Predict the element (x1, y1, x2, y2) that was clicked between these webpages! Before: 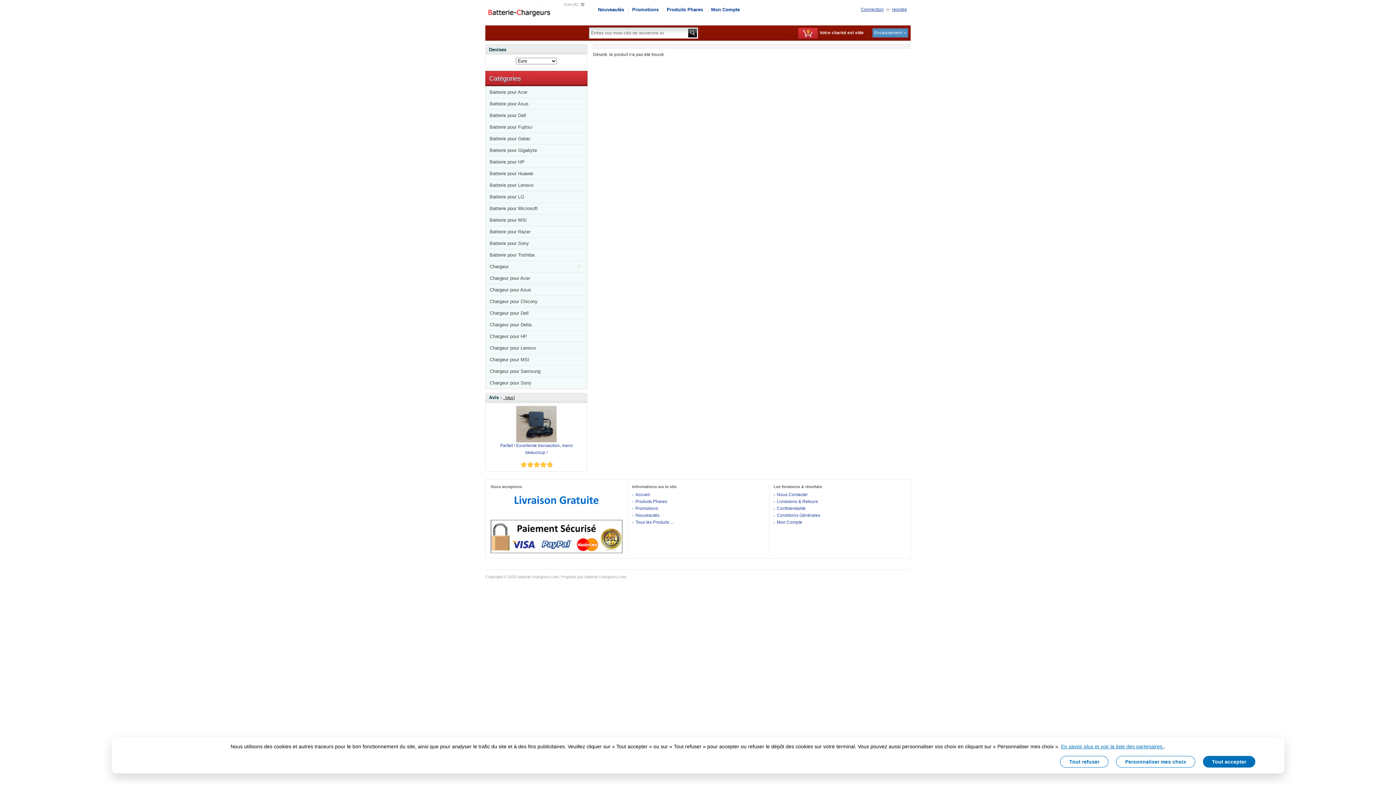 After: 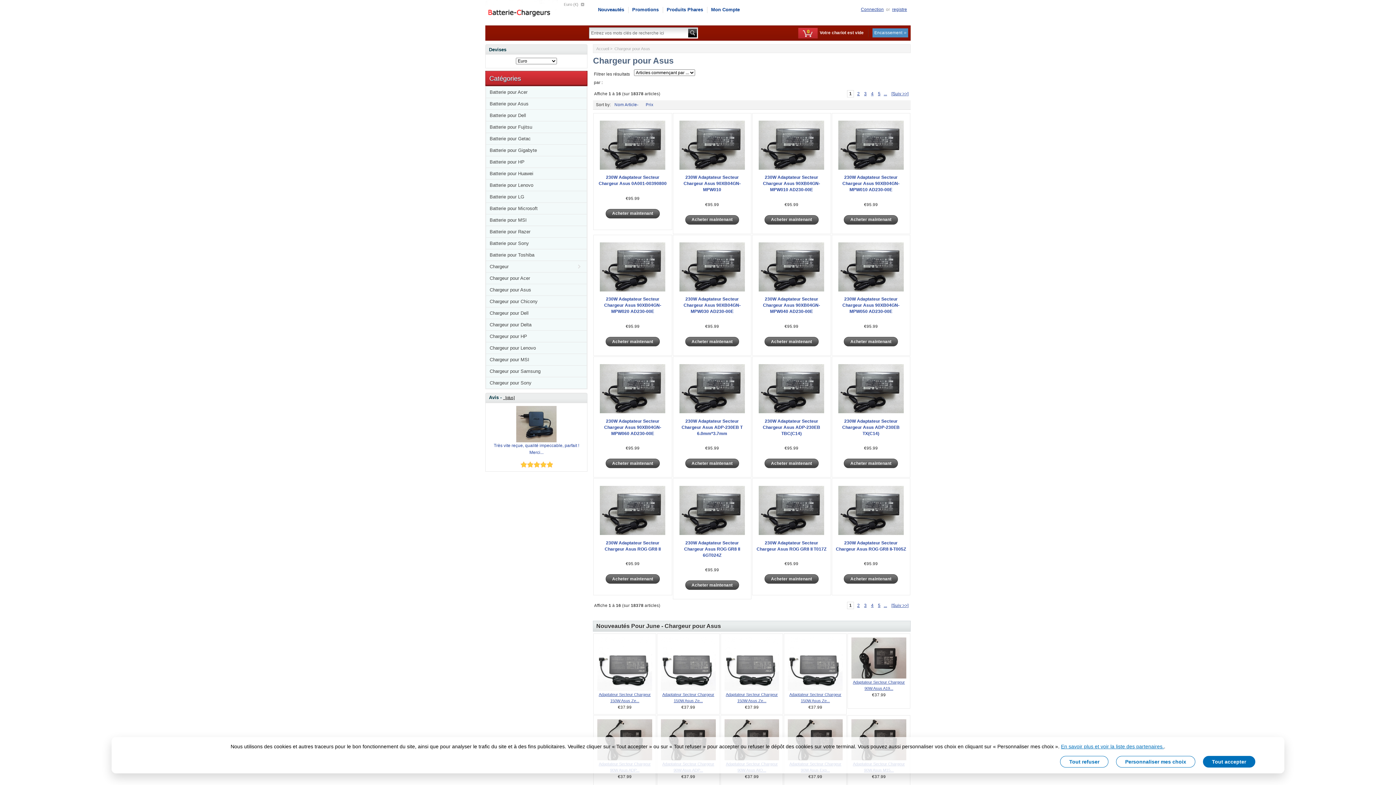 Action: label: Chargeur pour Asus bbox: (486, 284, 587, 295)